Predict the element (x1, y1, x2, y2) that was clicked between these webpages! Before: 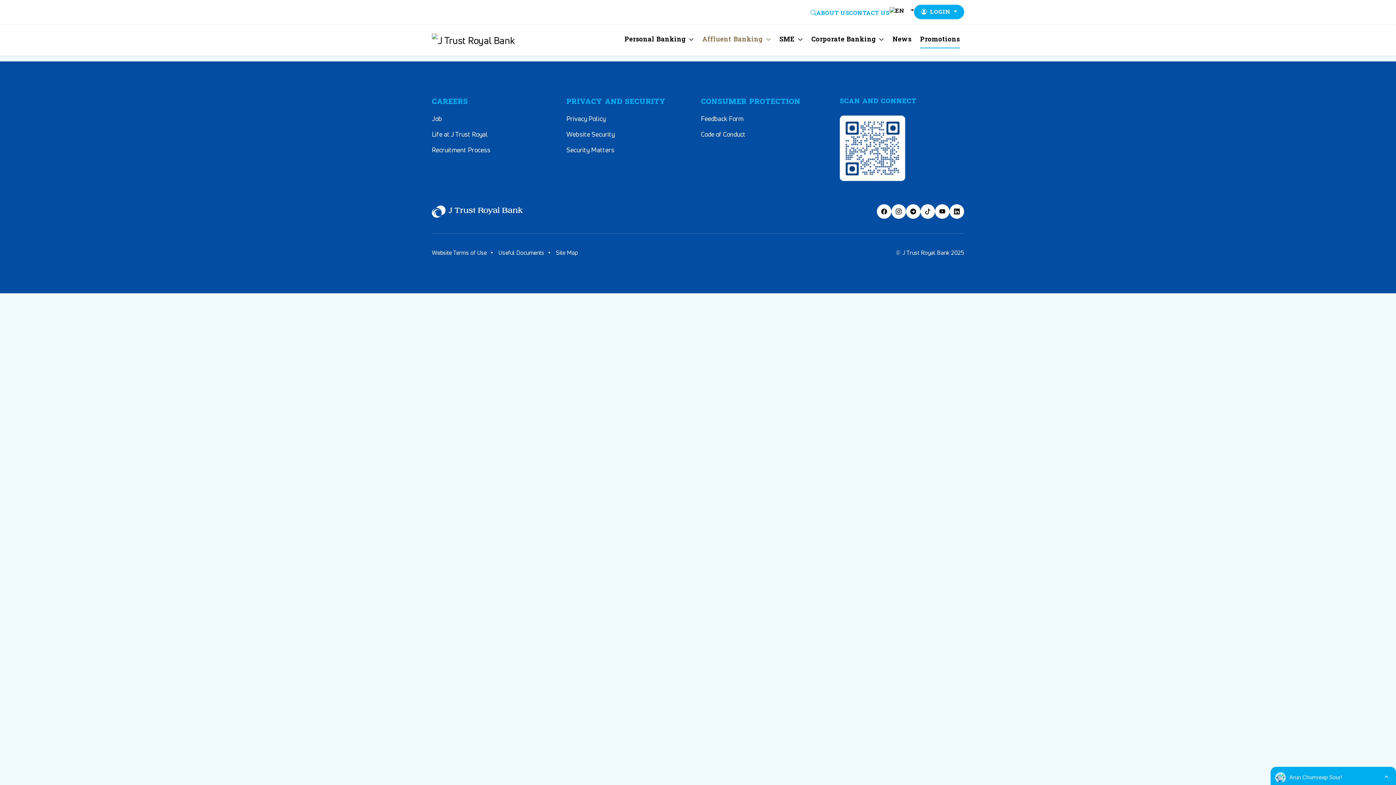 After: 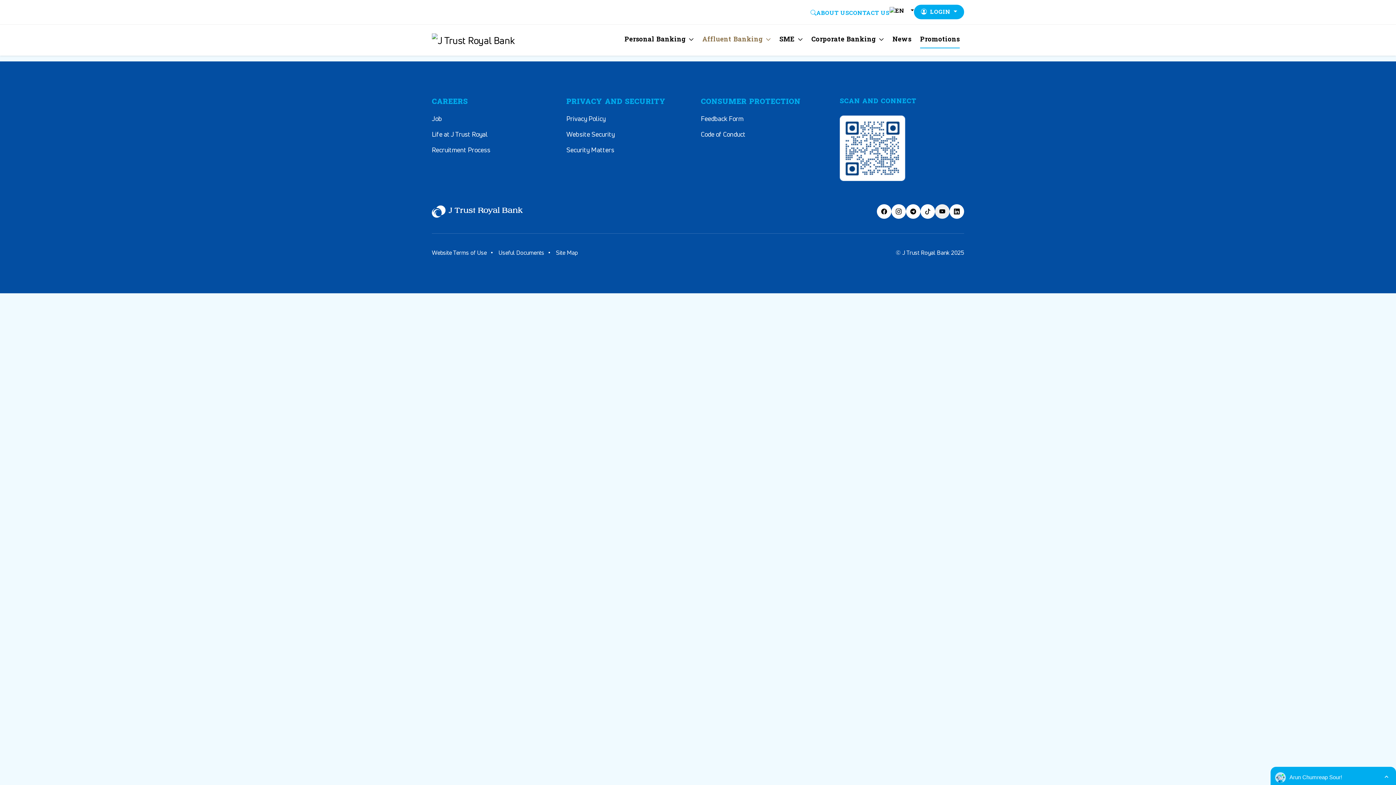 Action: bbox: (935, 204, 949, 218)